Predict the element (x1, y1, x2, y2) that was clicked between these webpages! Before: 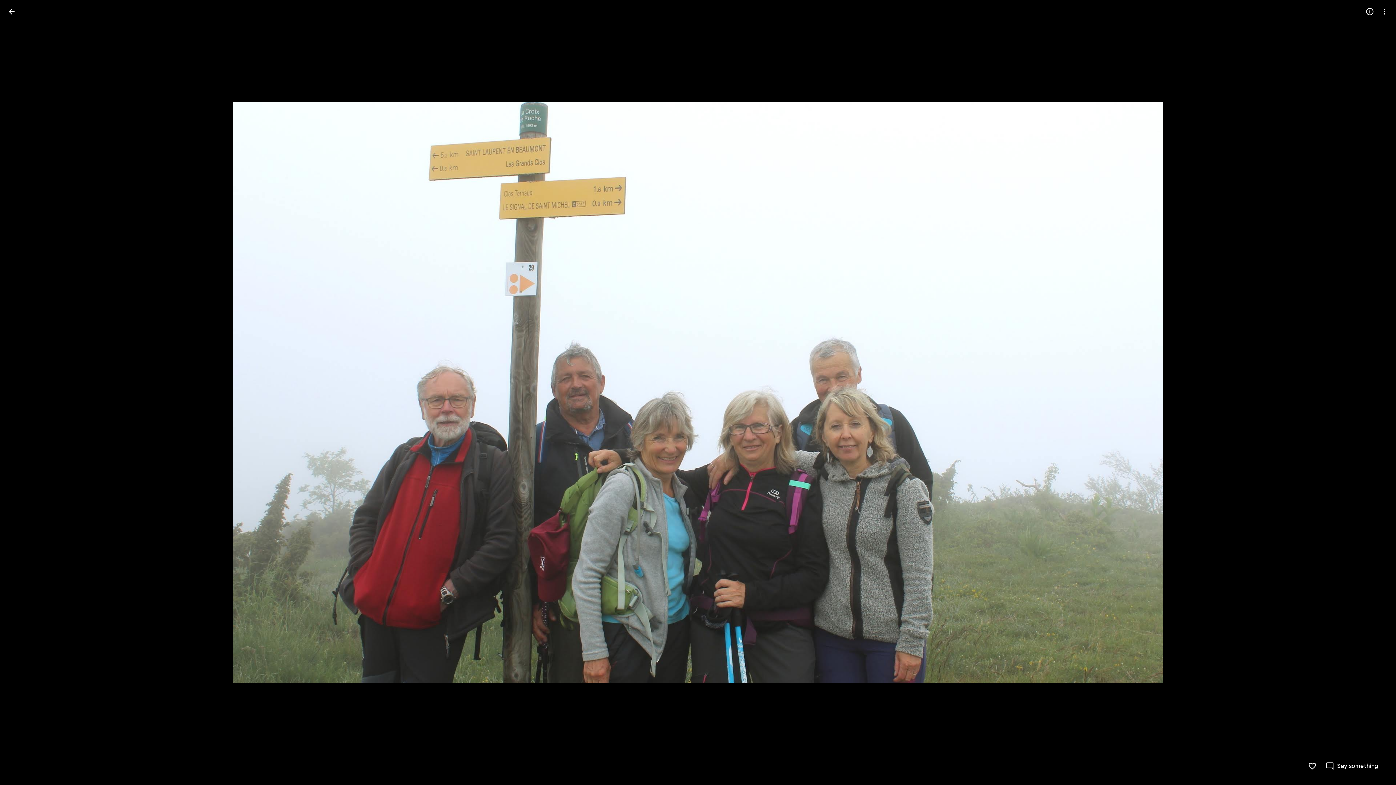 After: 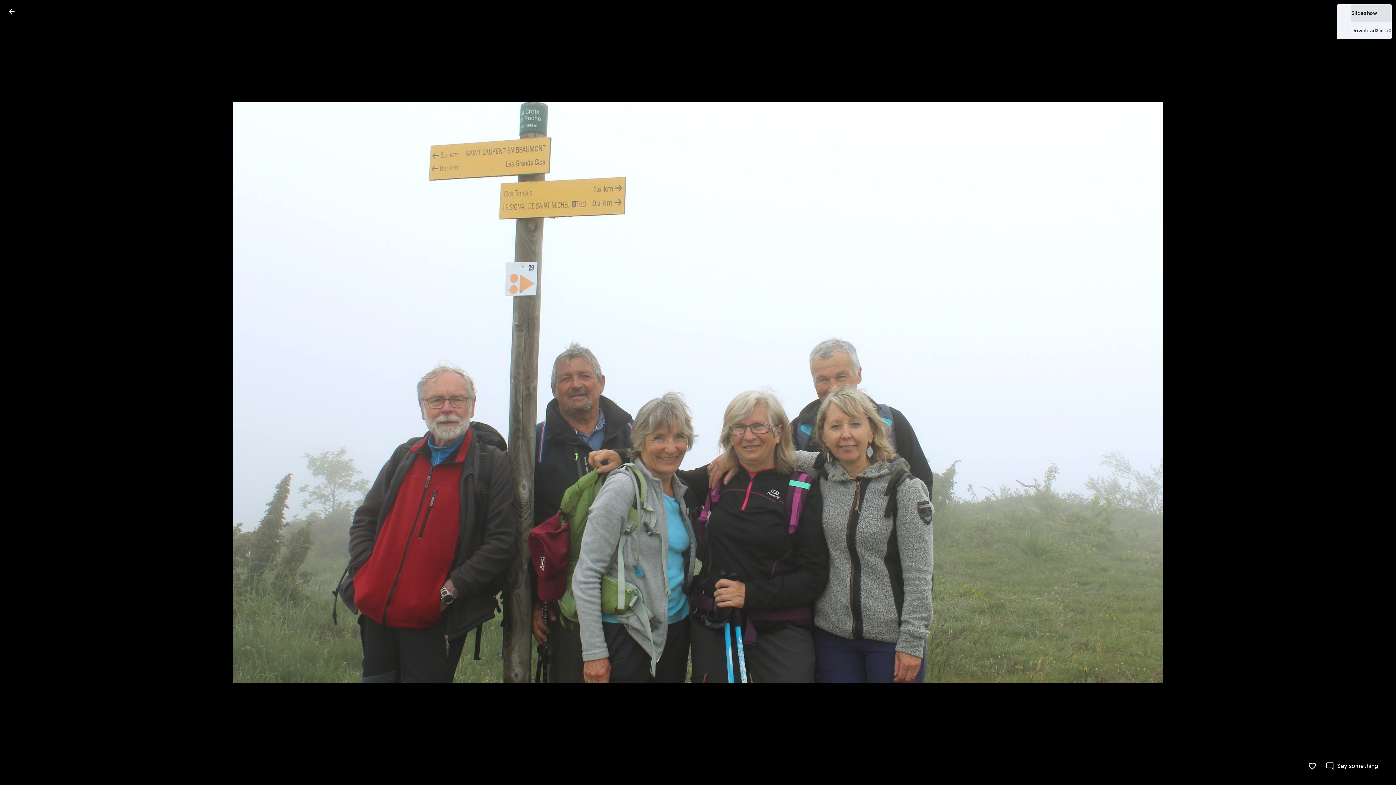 Action: bbox: (1377, 4, 1392, 18) label: More options